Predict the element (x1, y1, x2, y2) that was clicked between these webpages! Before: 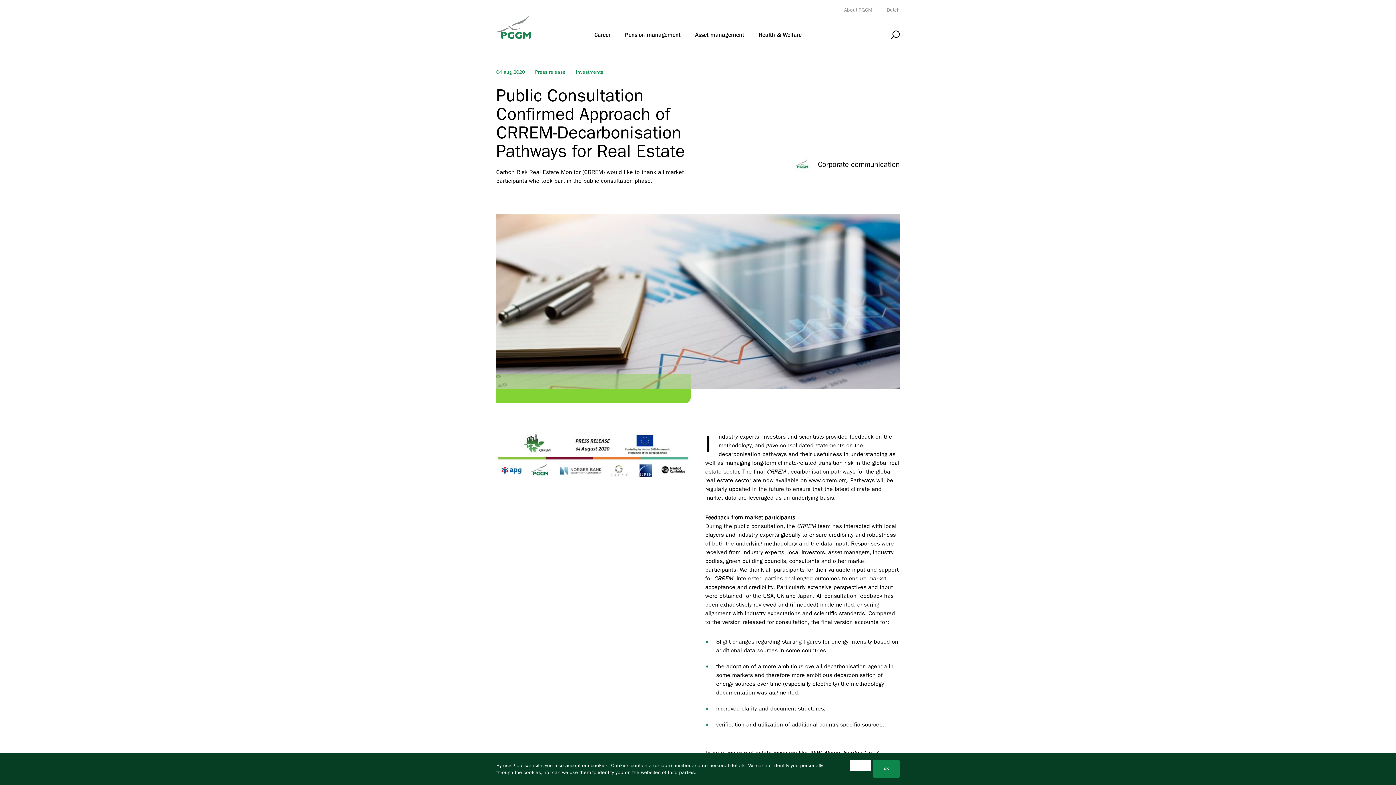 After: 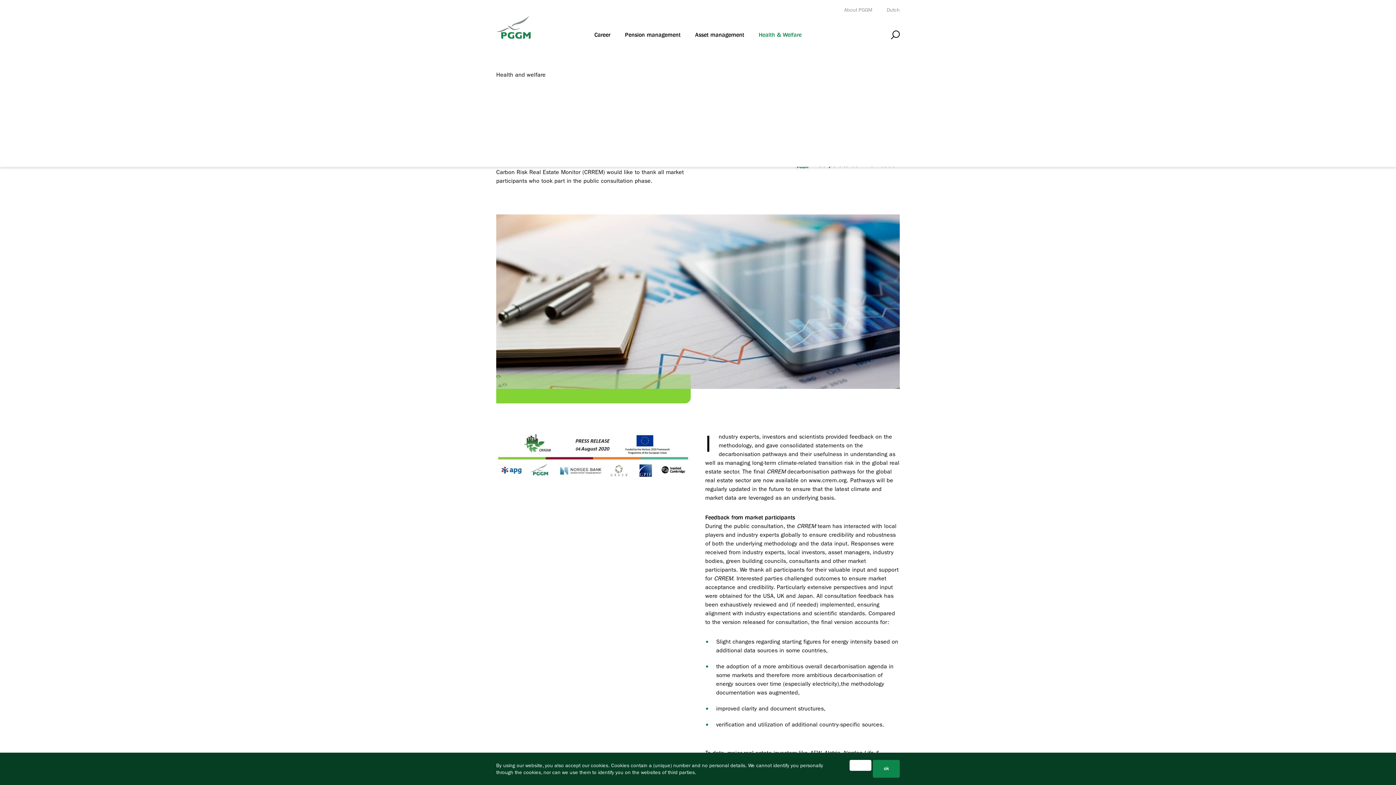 Action: bbox: (751, 19, 809, 50) label: Health & Welfare